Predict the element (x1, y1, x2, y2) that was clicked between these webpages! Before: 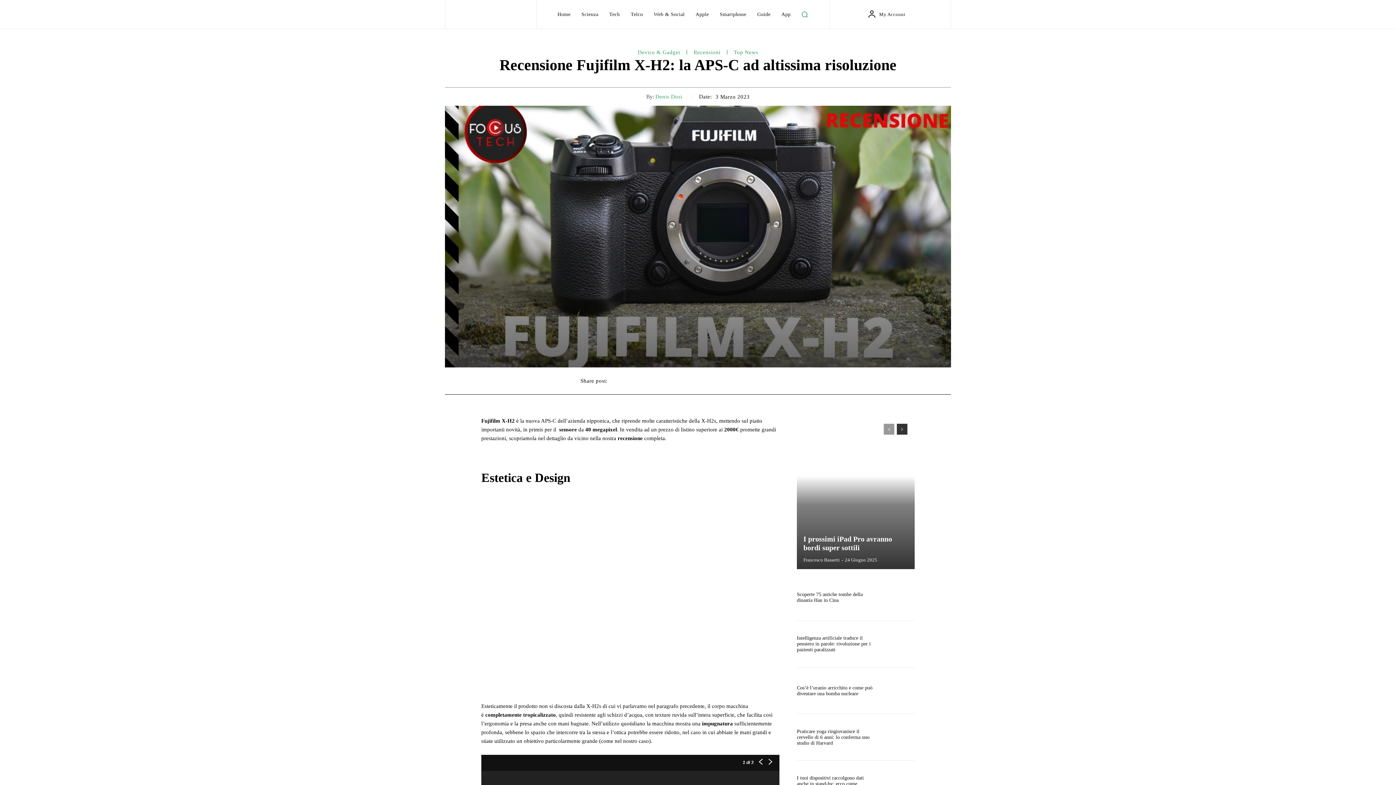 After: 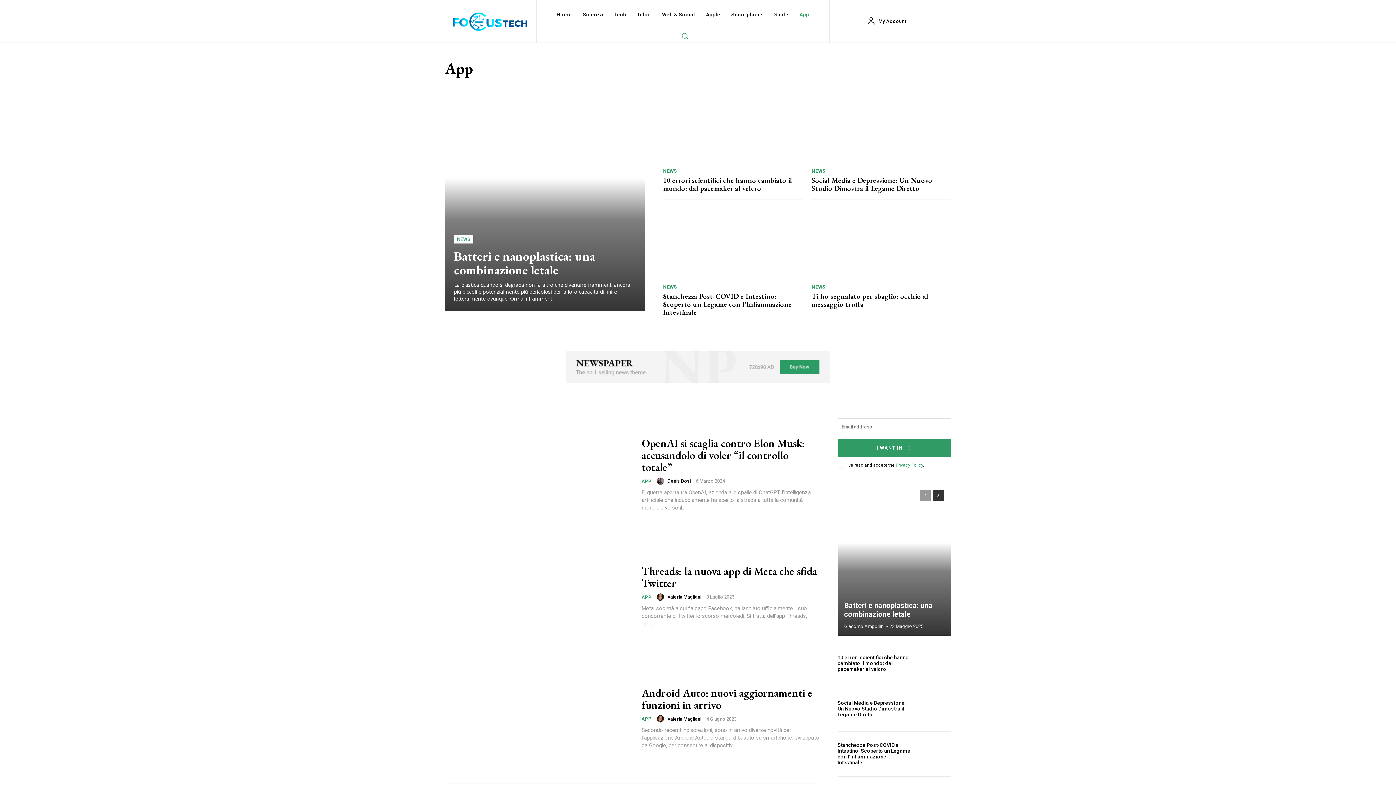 Action: label: App bbox: (777, 0, 794, 29)